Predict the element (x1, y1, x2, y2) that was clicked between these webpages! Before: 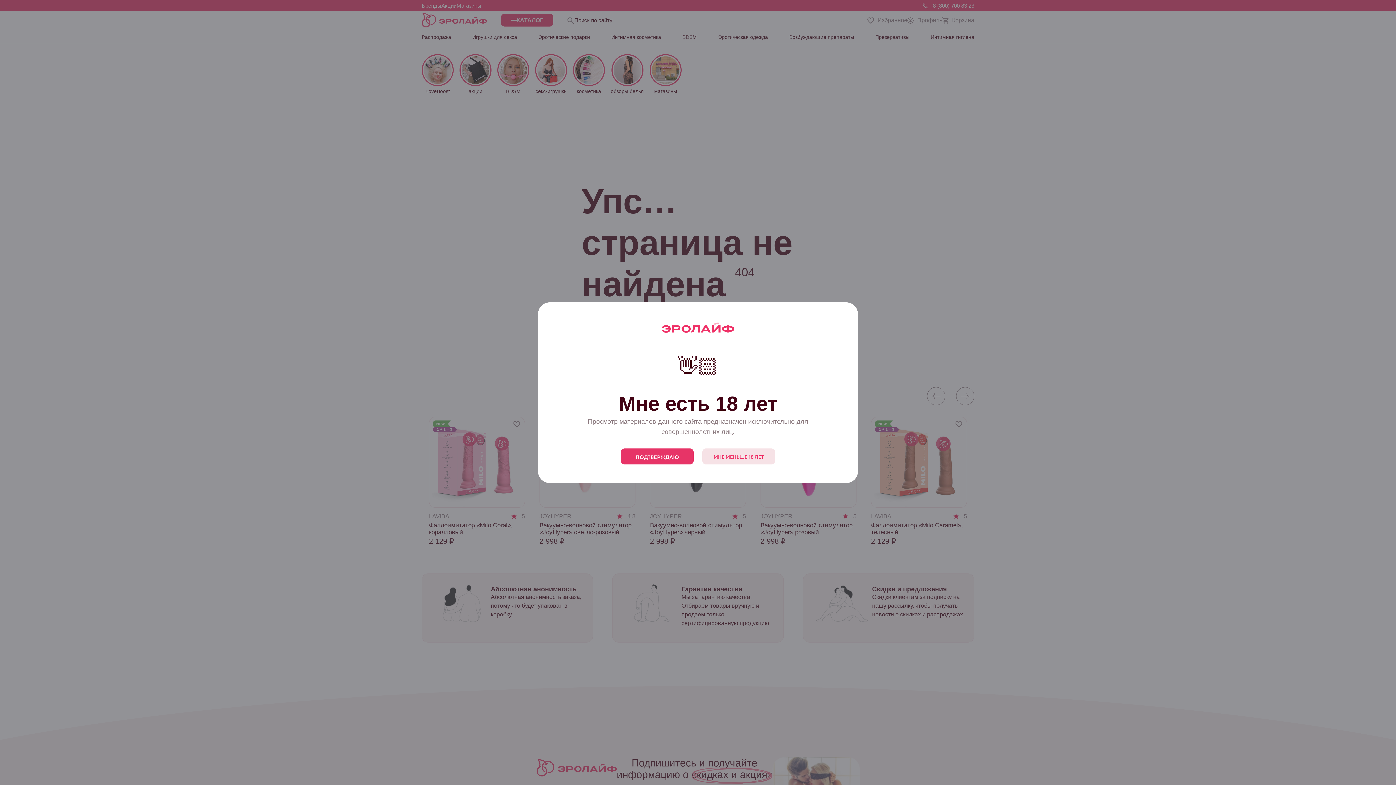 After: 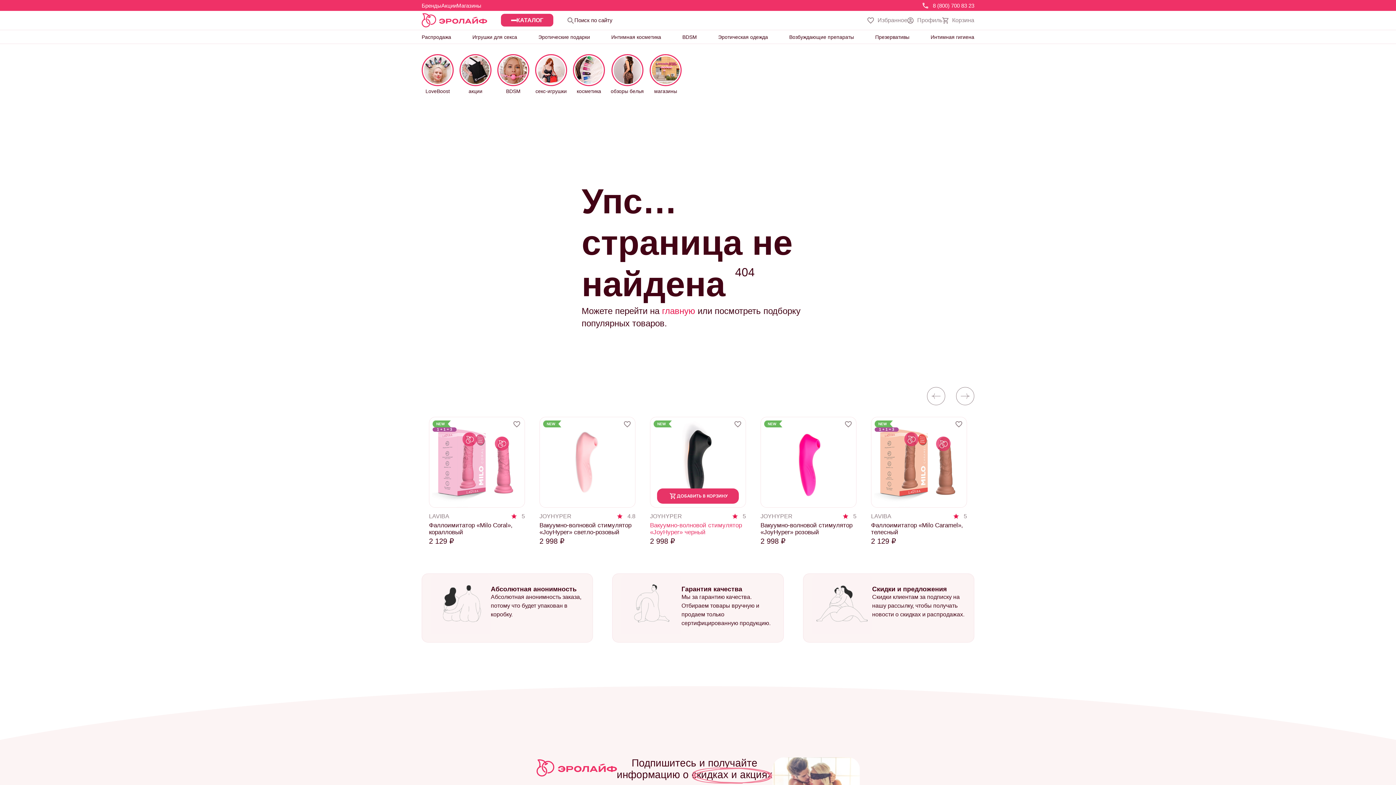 Action: bbox: (621, 448, 693, 464) label: Close